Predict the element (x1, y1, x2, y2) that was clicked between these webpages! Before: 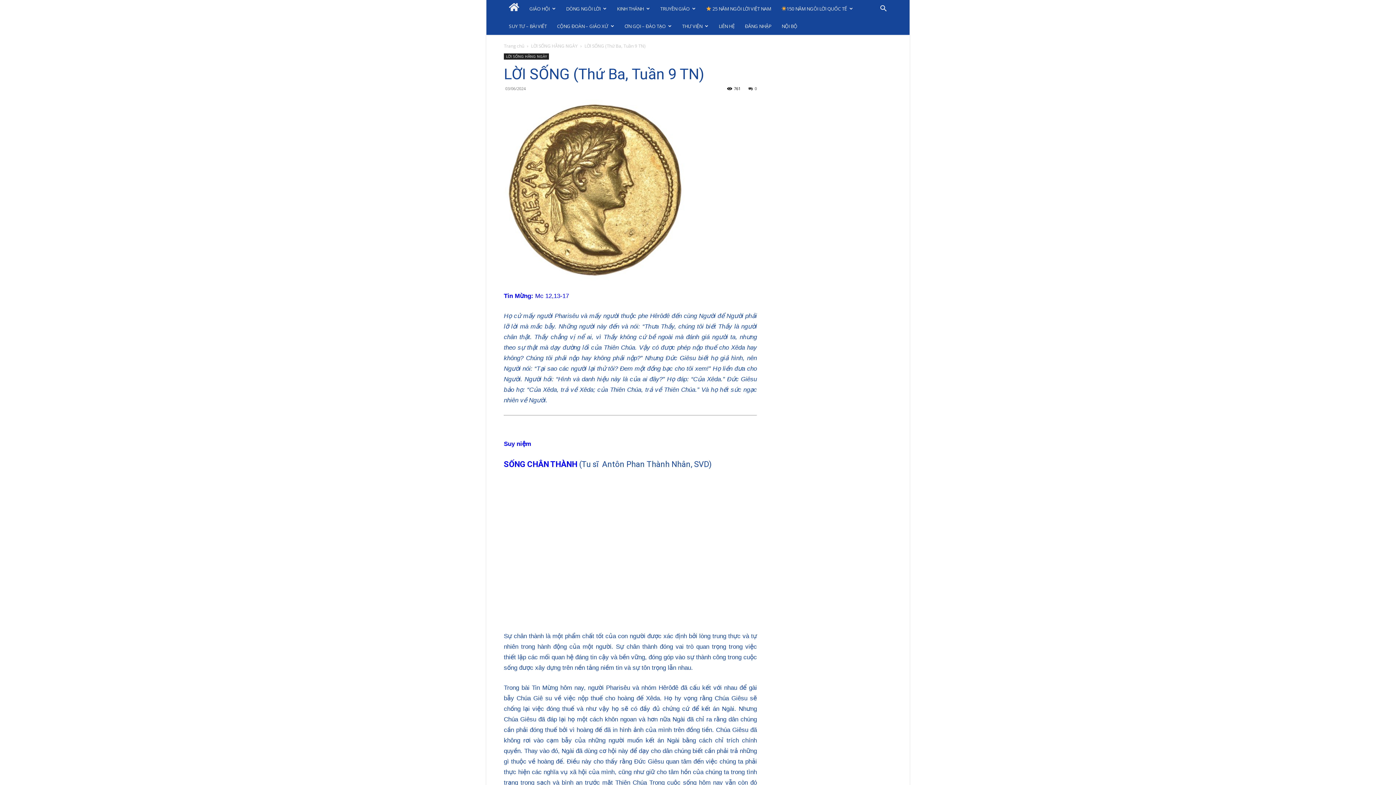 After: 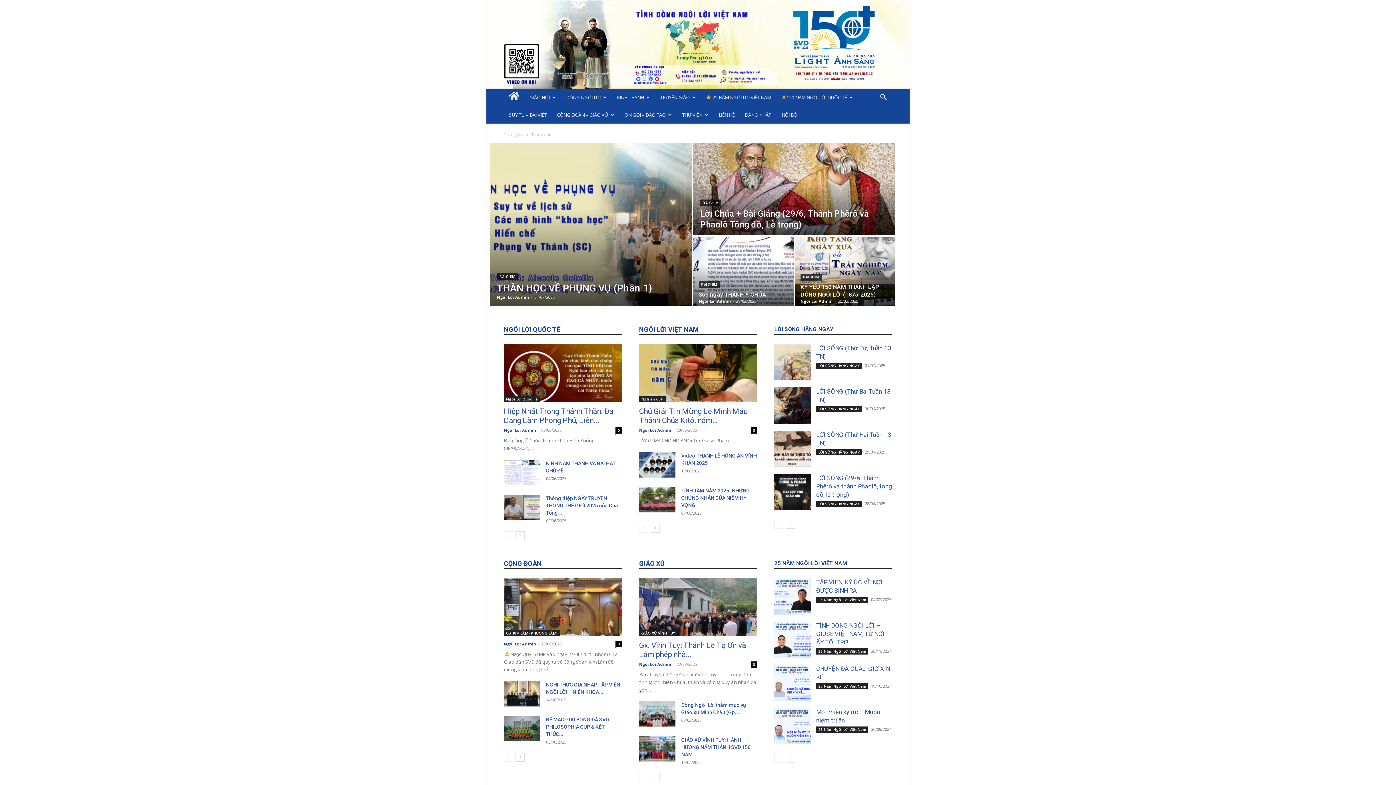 Action: bbox: (504, 0, 524, 17)